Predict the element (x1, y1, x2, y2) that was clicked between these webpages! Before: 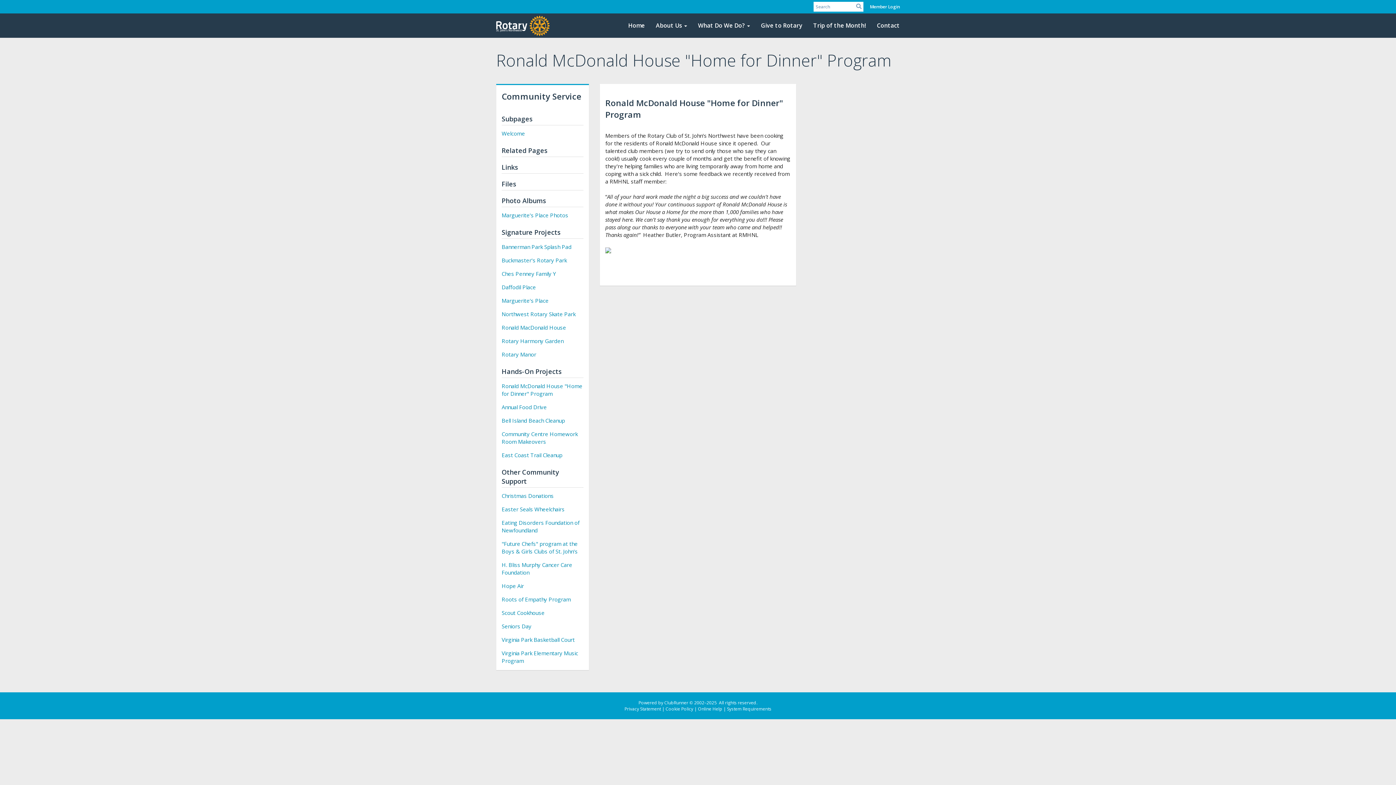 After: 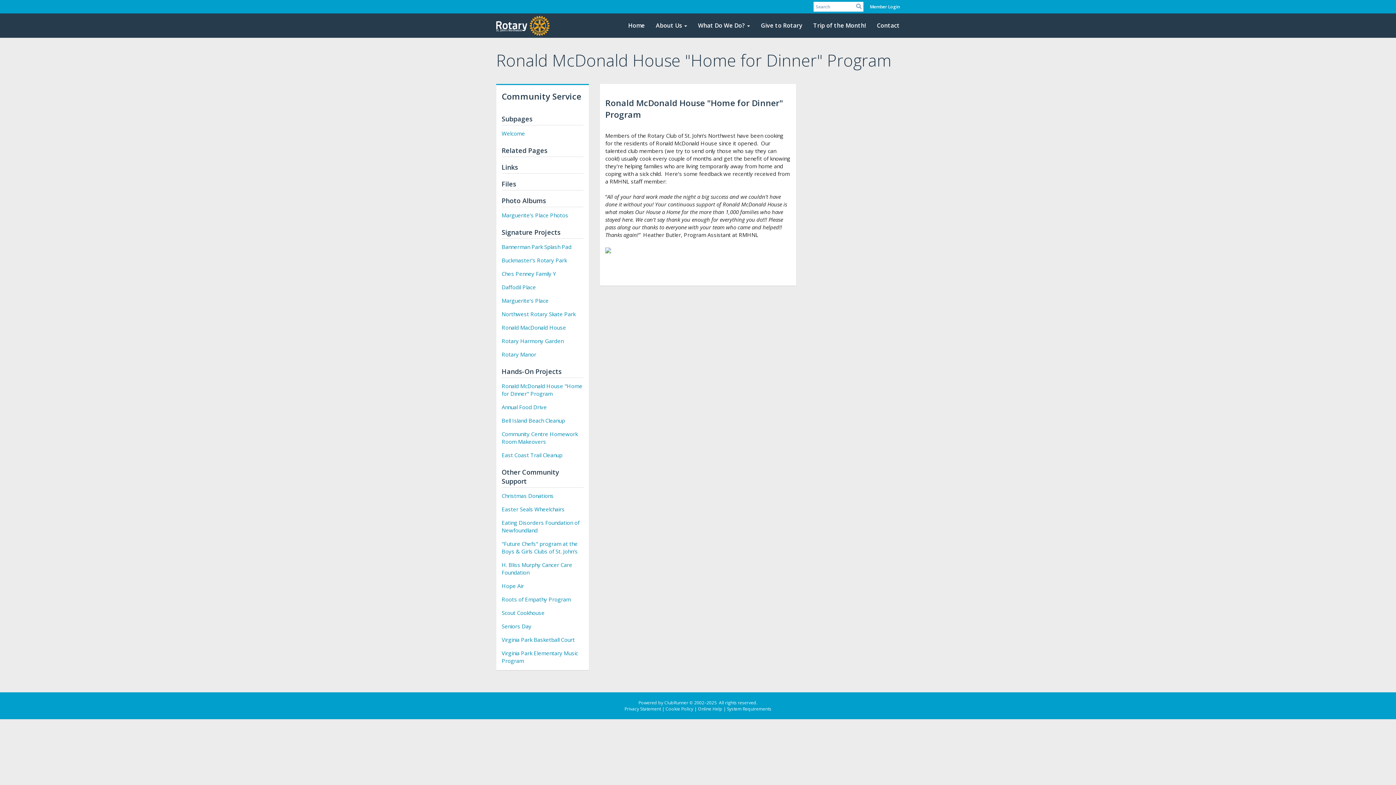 Action: label: Ronald McDonald House "Home for Dinner" Program bbox: (501, 382, 582, 397)